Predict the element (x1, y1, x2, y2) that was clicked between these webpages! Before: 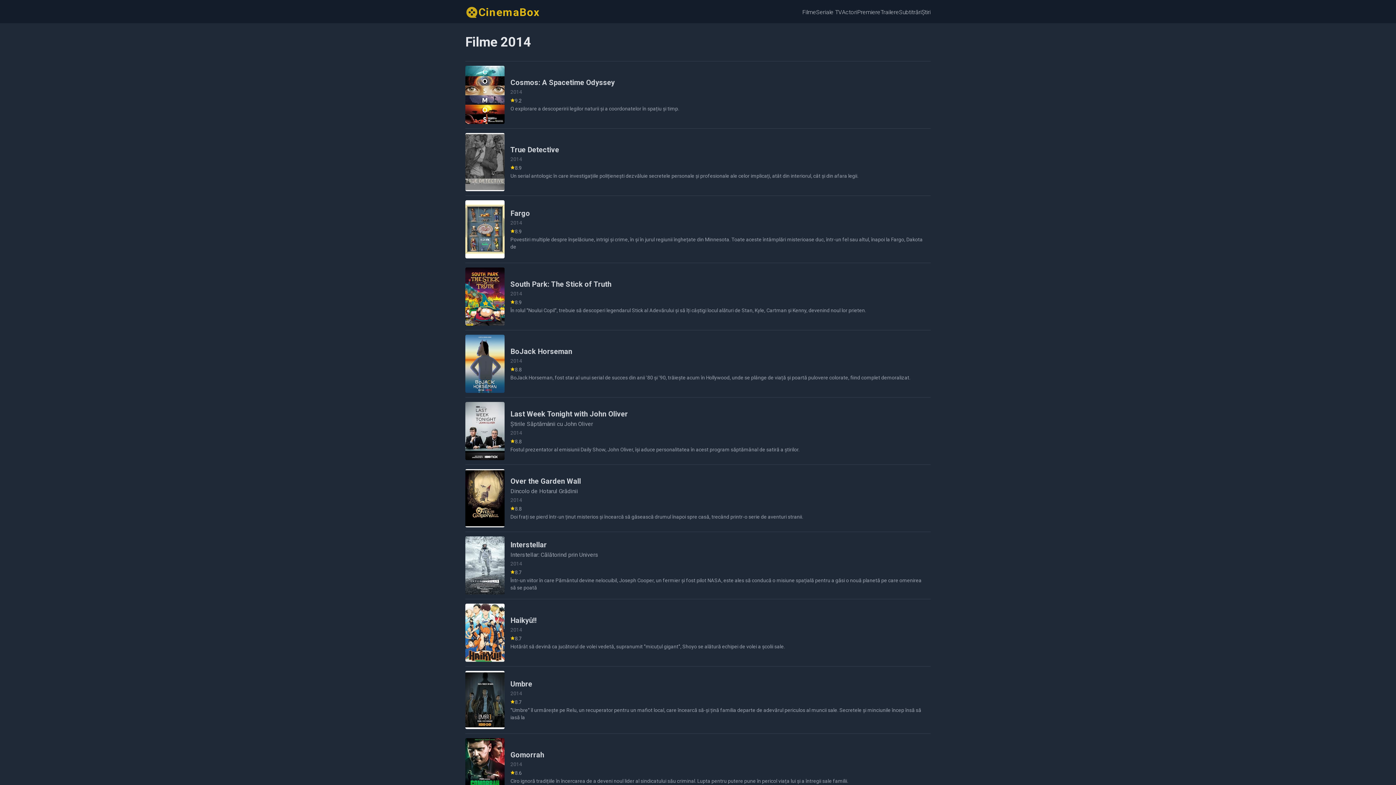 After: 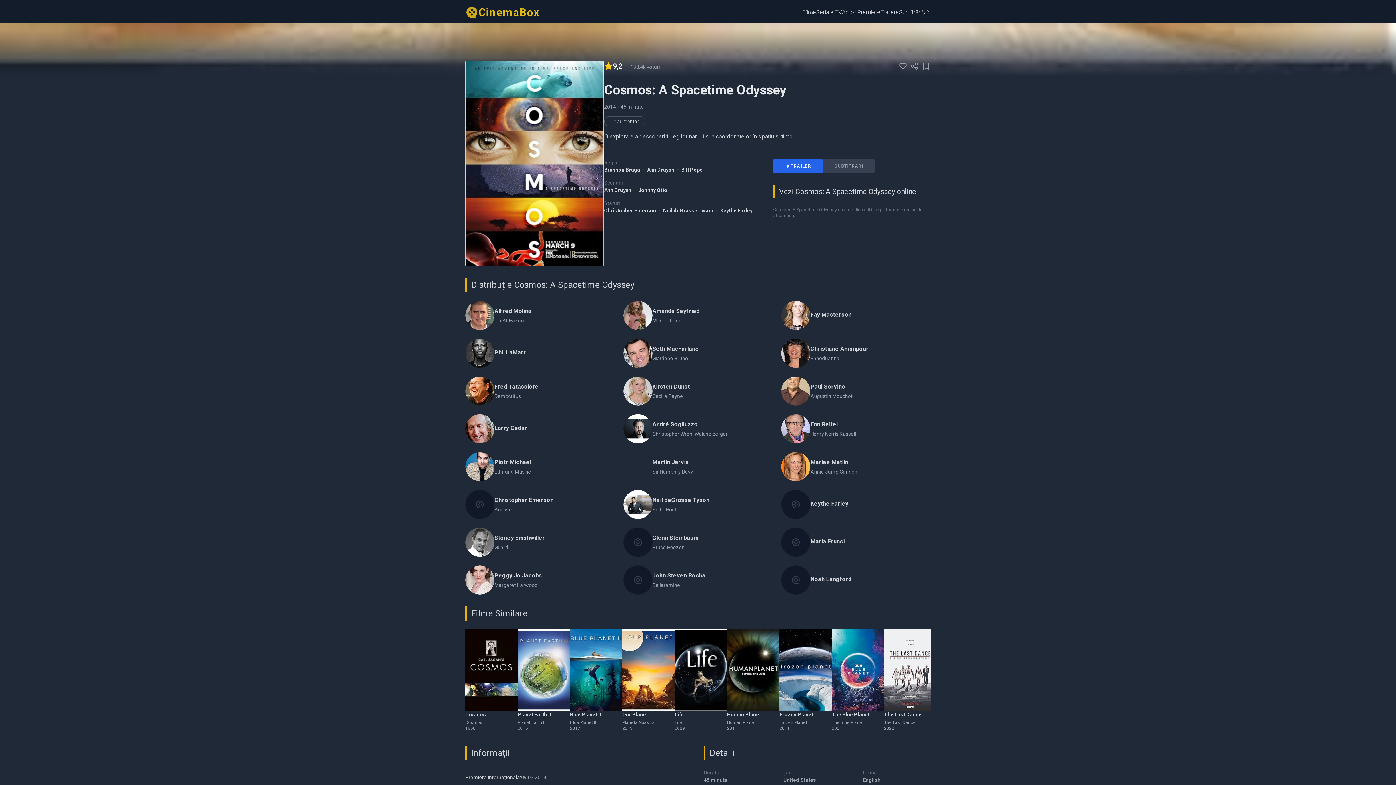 Action: bbox: (465, 65, 504, 124)